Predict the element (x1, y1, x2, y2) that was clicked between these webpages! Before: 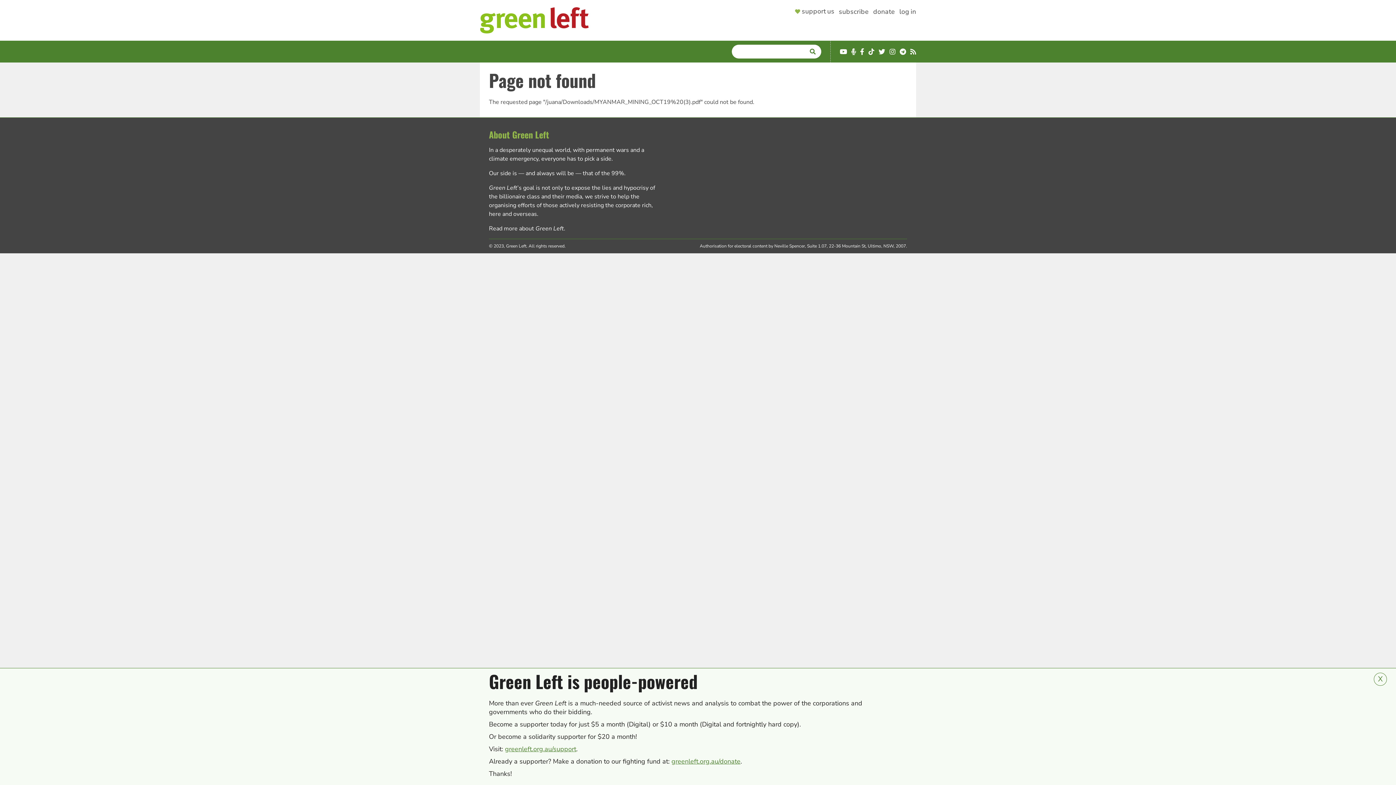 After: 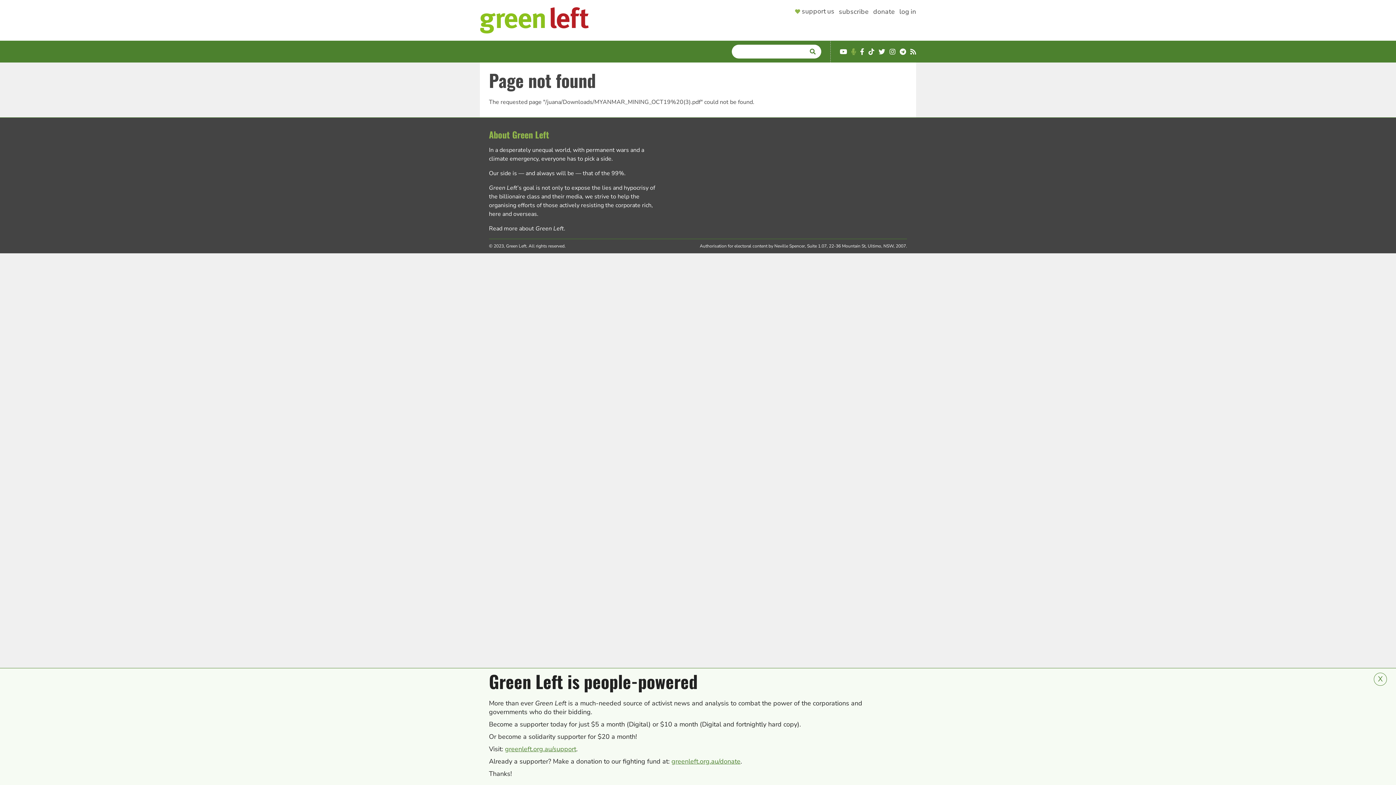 Action: label: Podcast bbox: (851, 48, 856, 55)